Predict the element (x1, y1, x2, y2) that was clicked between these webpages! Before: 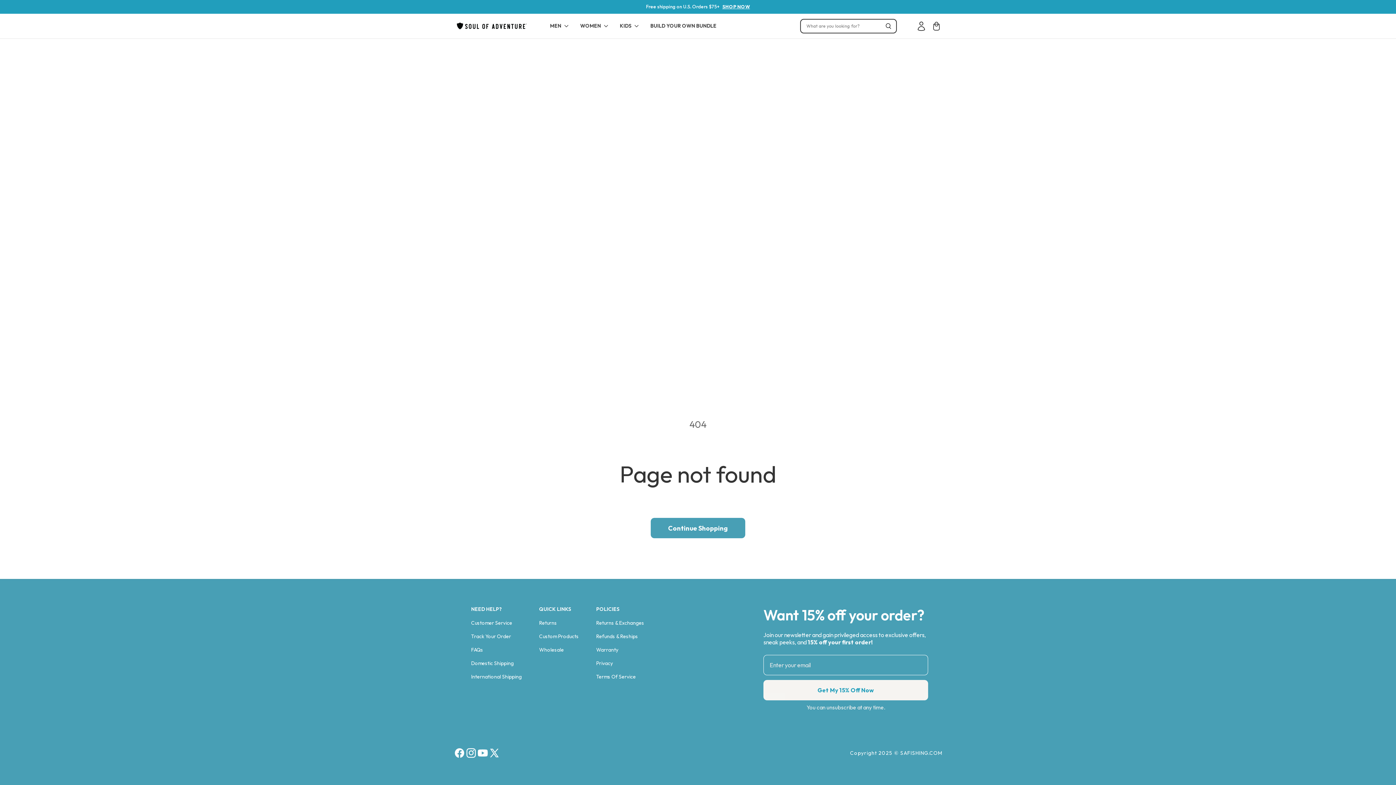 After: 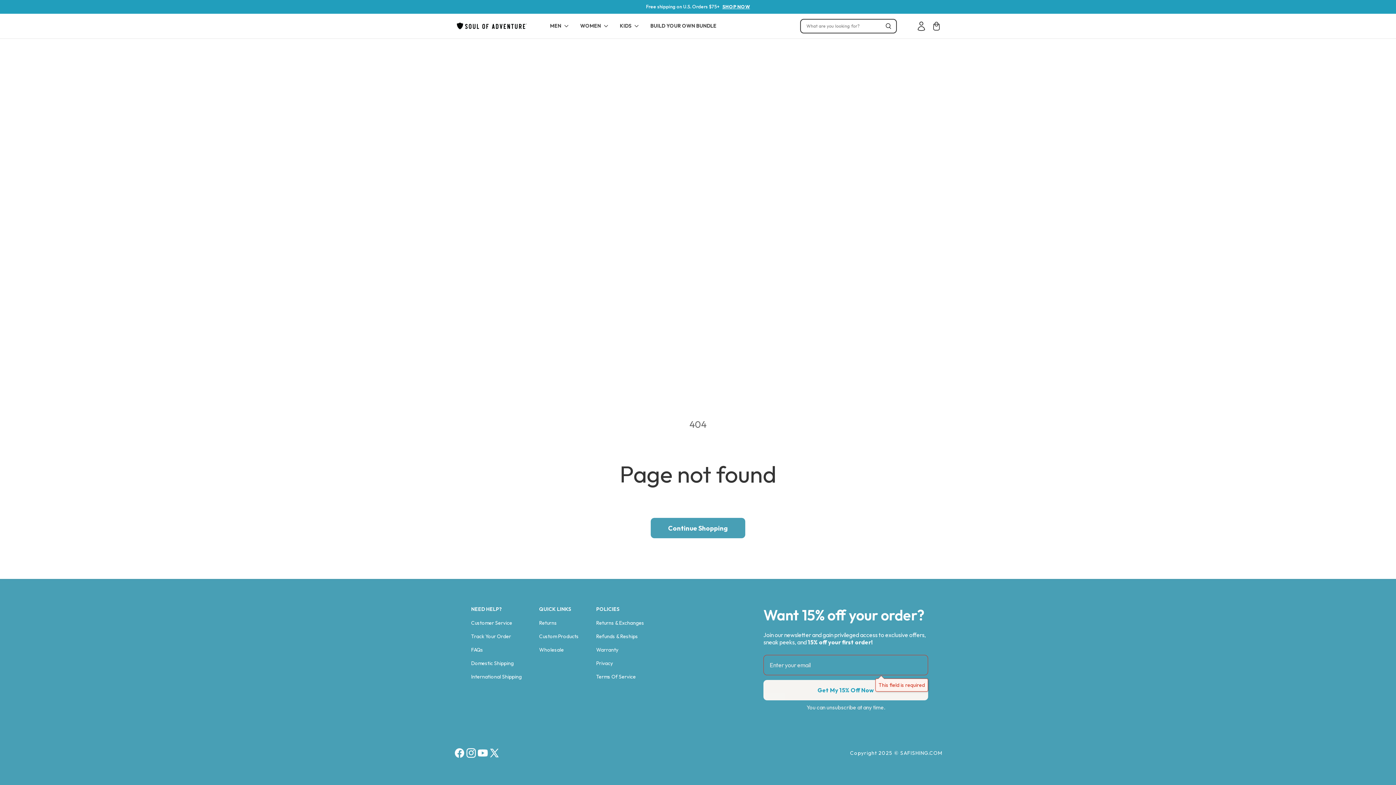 Action: label: Get My 15% Off Now bbox: (763, 680, 928, 700)